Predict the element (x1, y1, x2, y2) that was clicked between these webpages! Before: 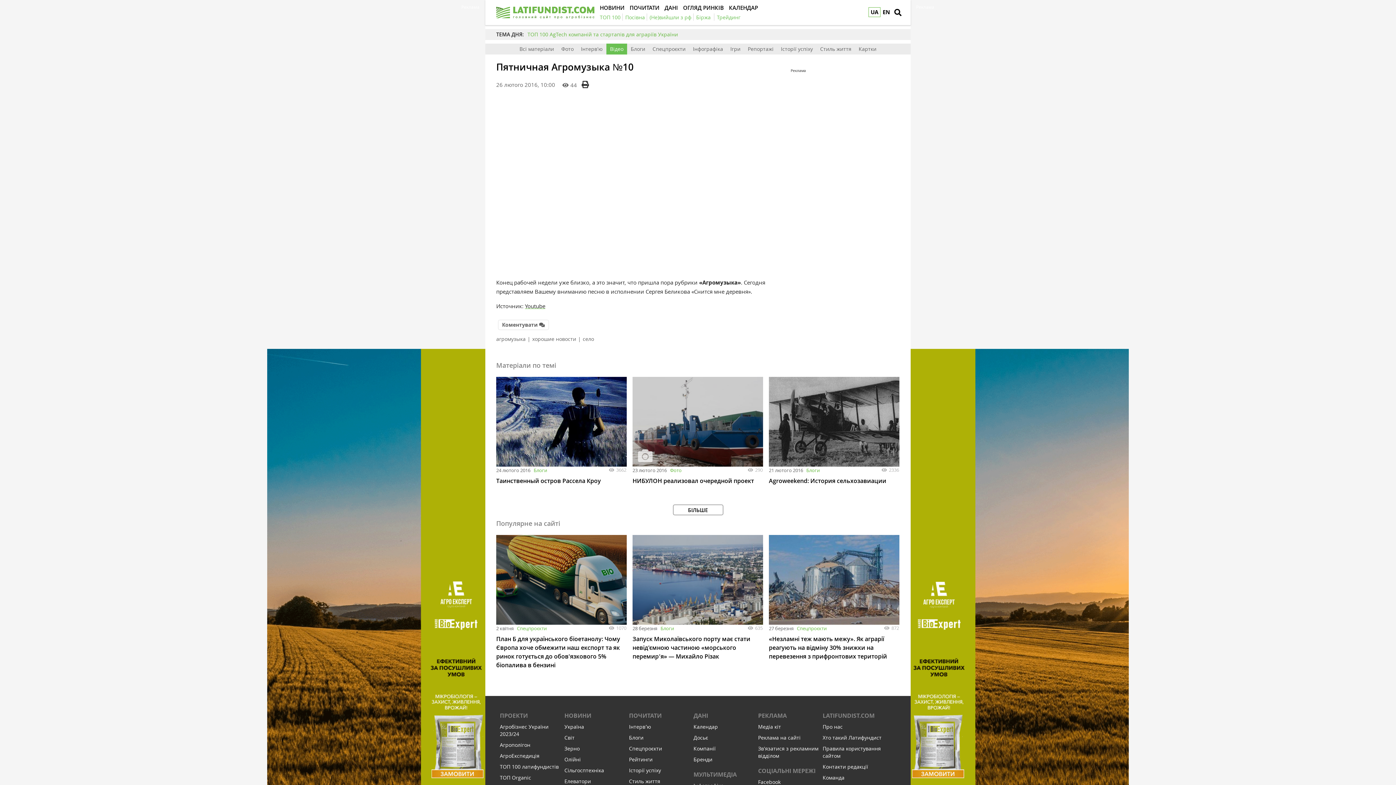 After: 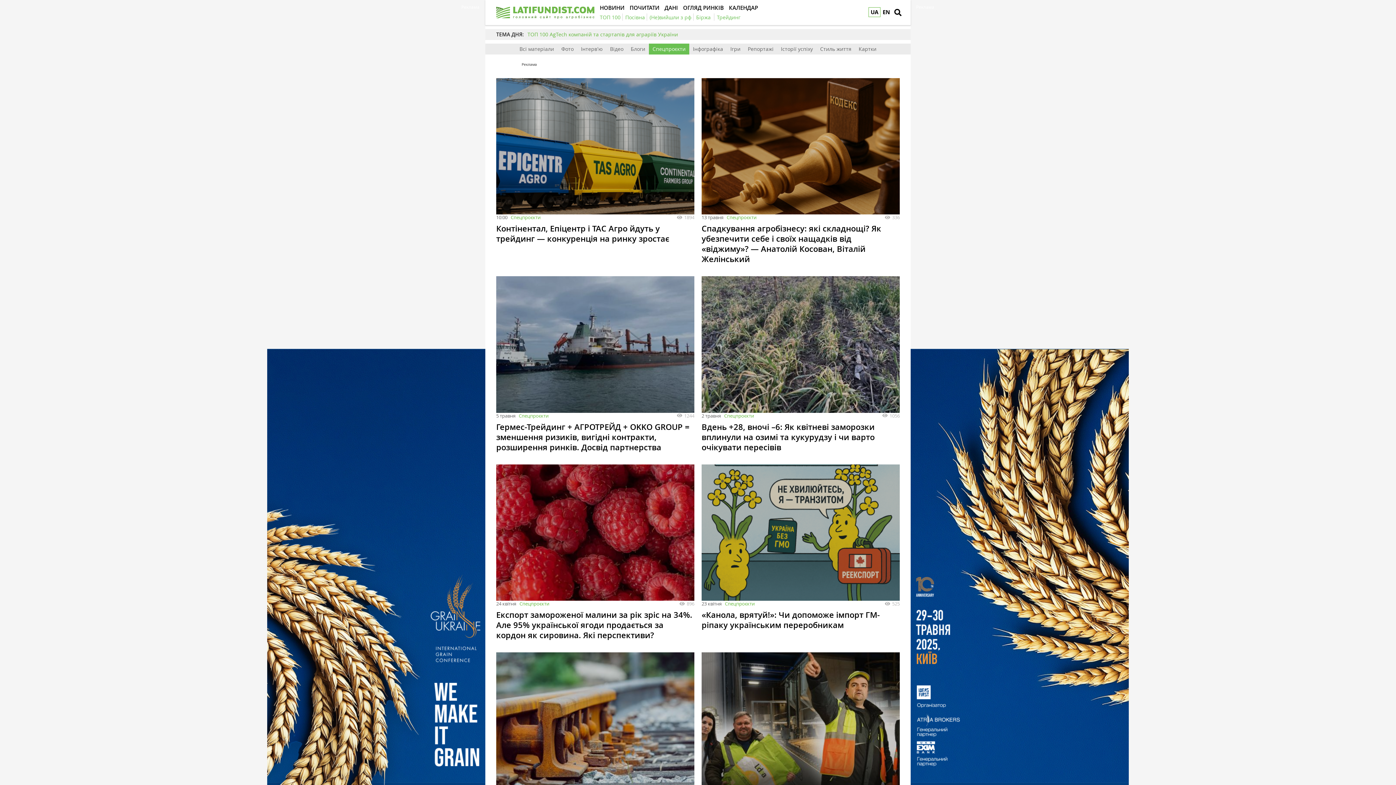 Action: bbox: (649, 43, 689, 54) label: Спецпроєкти